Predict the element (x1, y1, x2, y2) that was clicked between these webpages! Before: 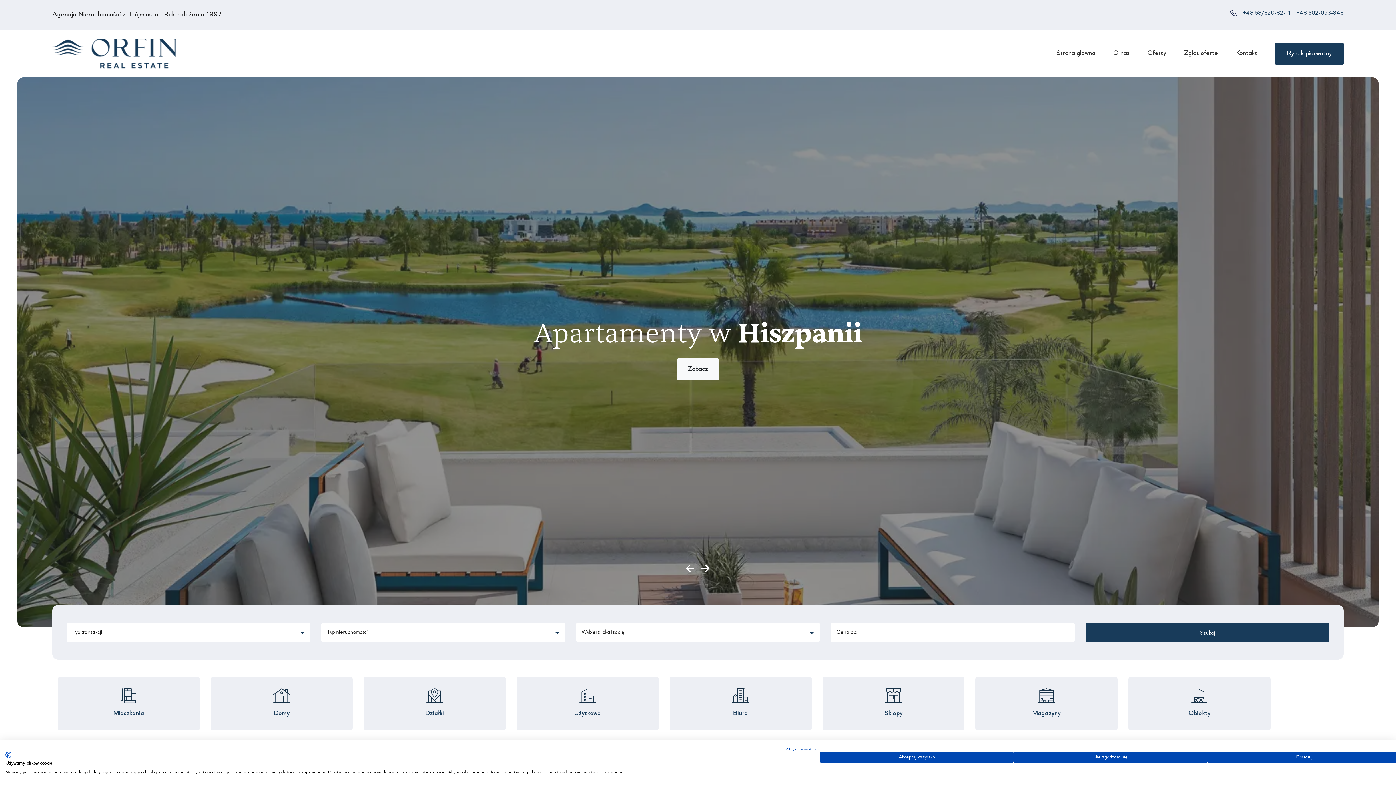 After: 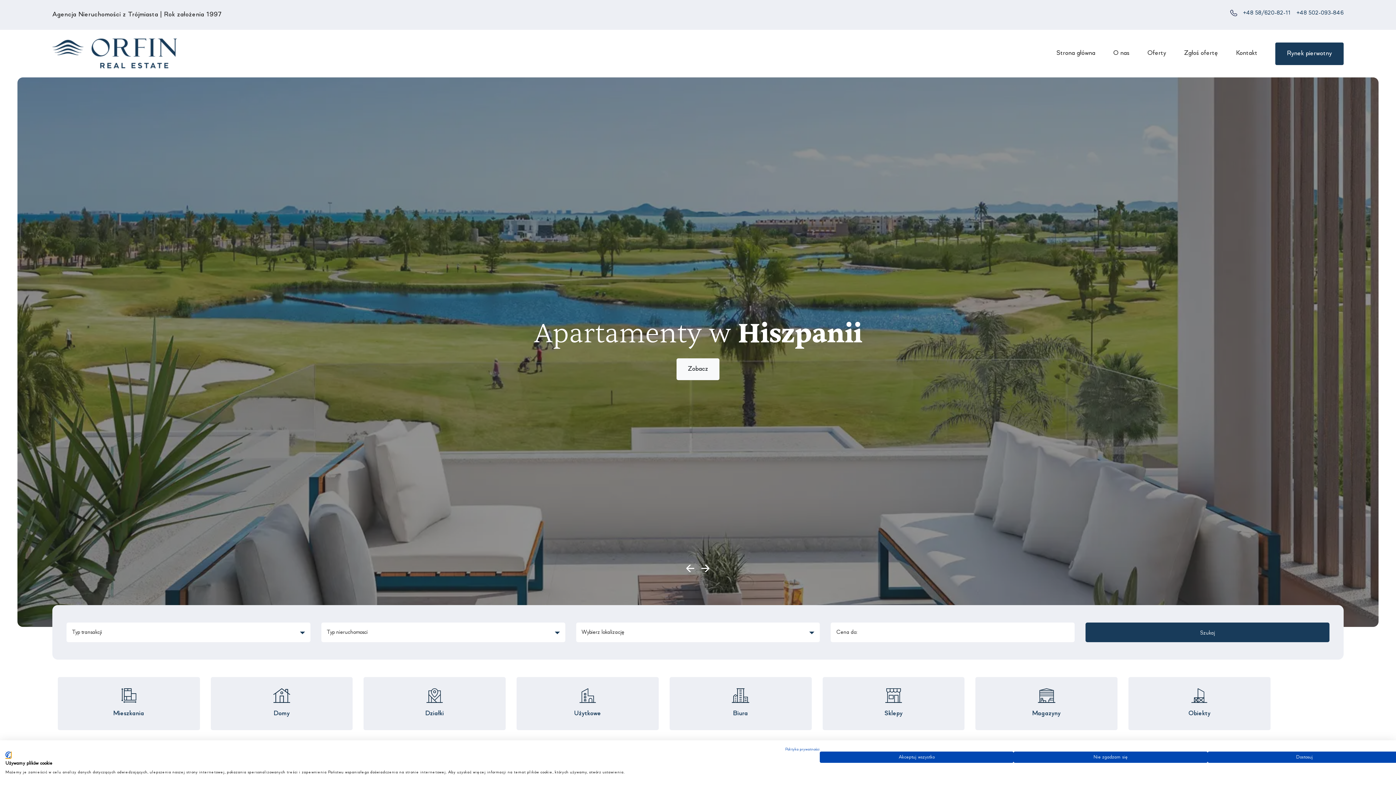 Action: bbox: (5, 752, 10, 758) label: CookieFirst logo. Link zewnętrzny. Otwiera się w nowej karcie lub oknie.